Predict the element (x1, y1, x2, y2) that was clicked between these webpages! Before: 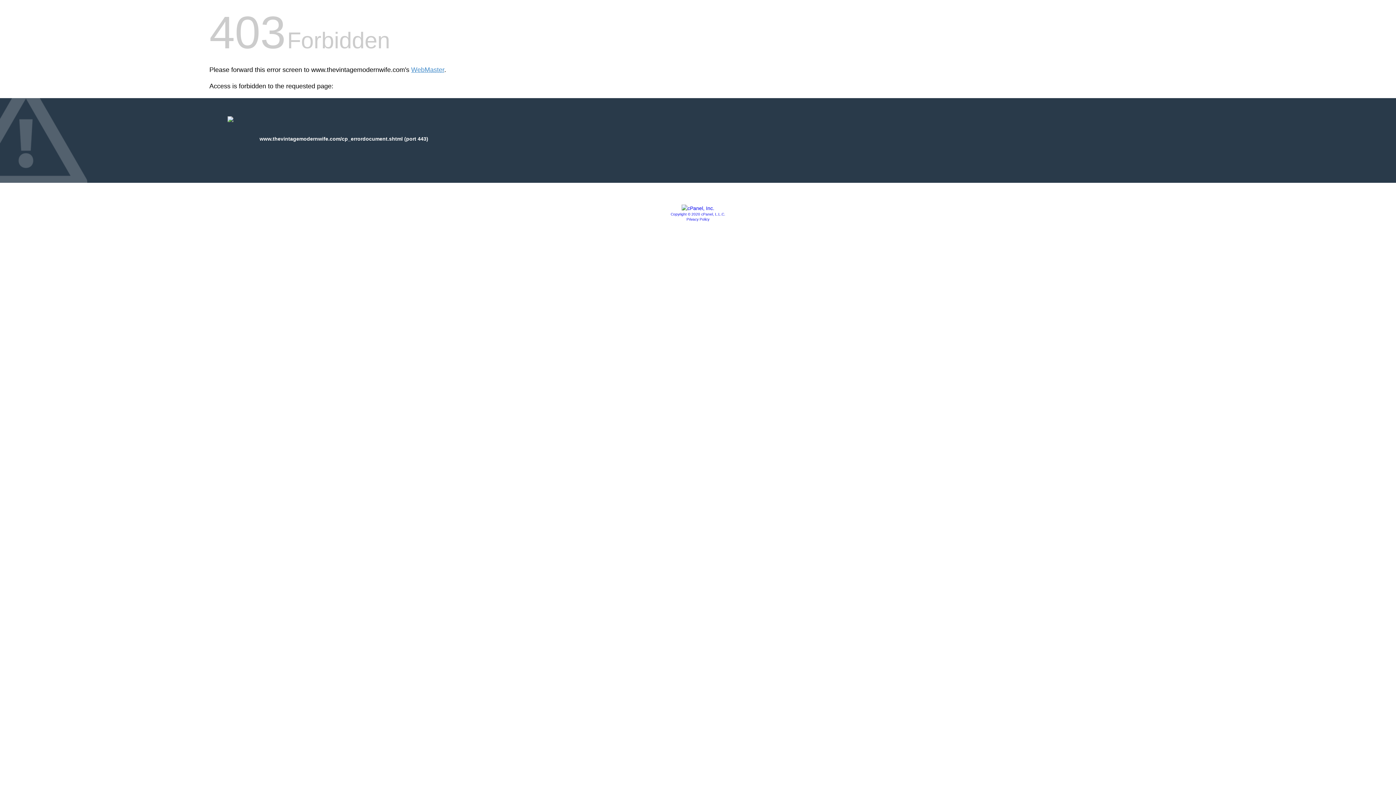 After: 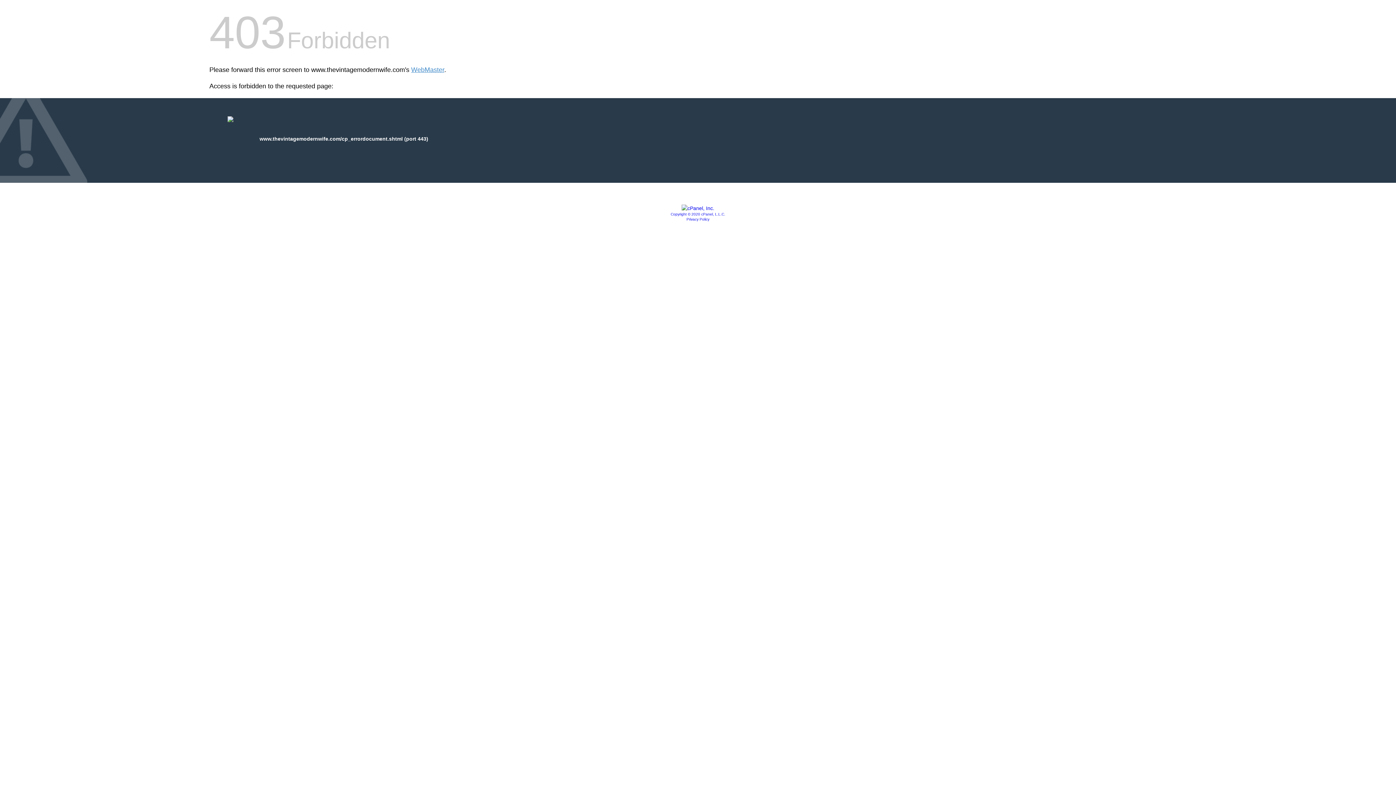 Action: bbox: (681, 205, 714, 211)